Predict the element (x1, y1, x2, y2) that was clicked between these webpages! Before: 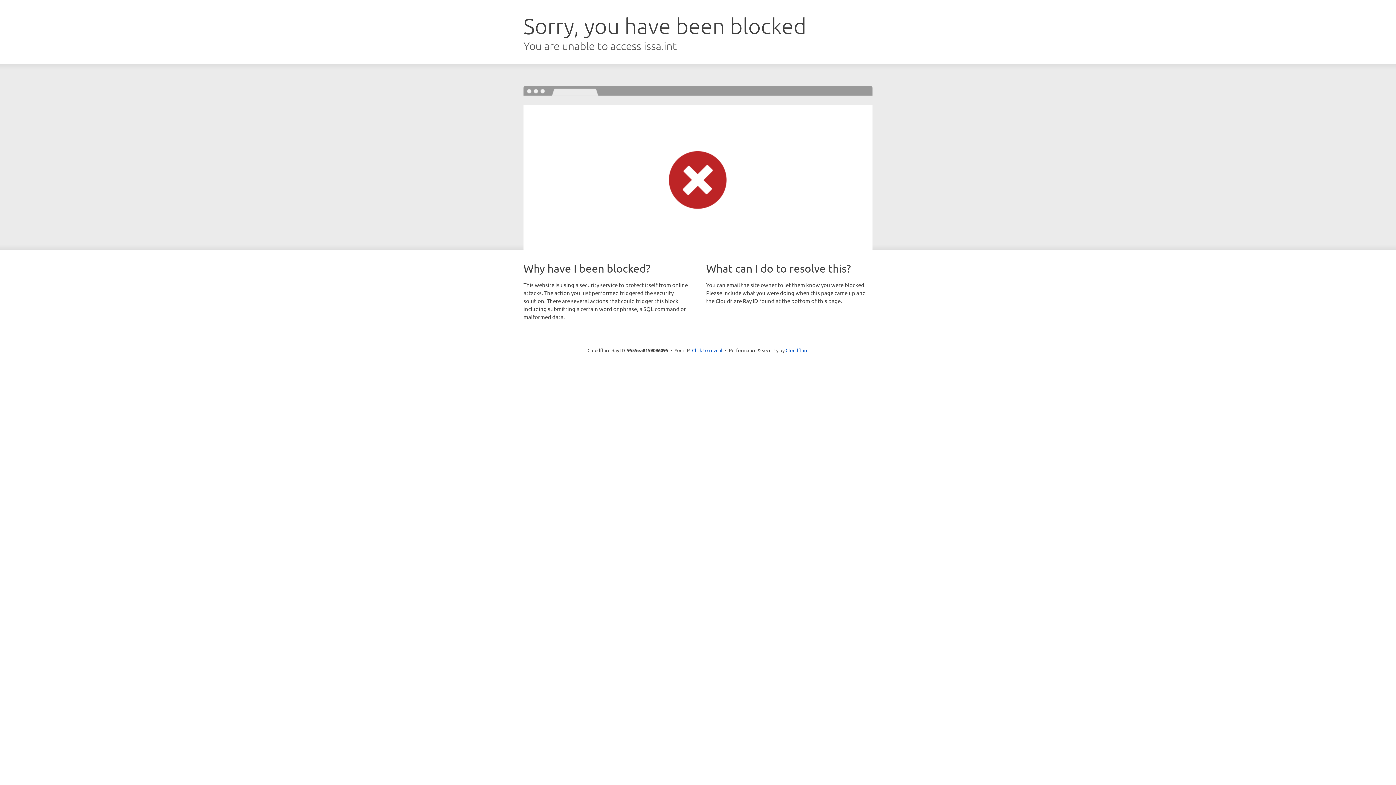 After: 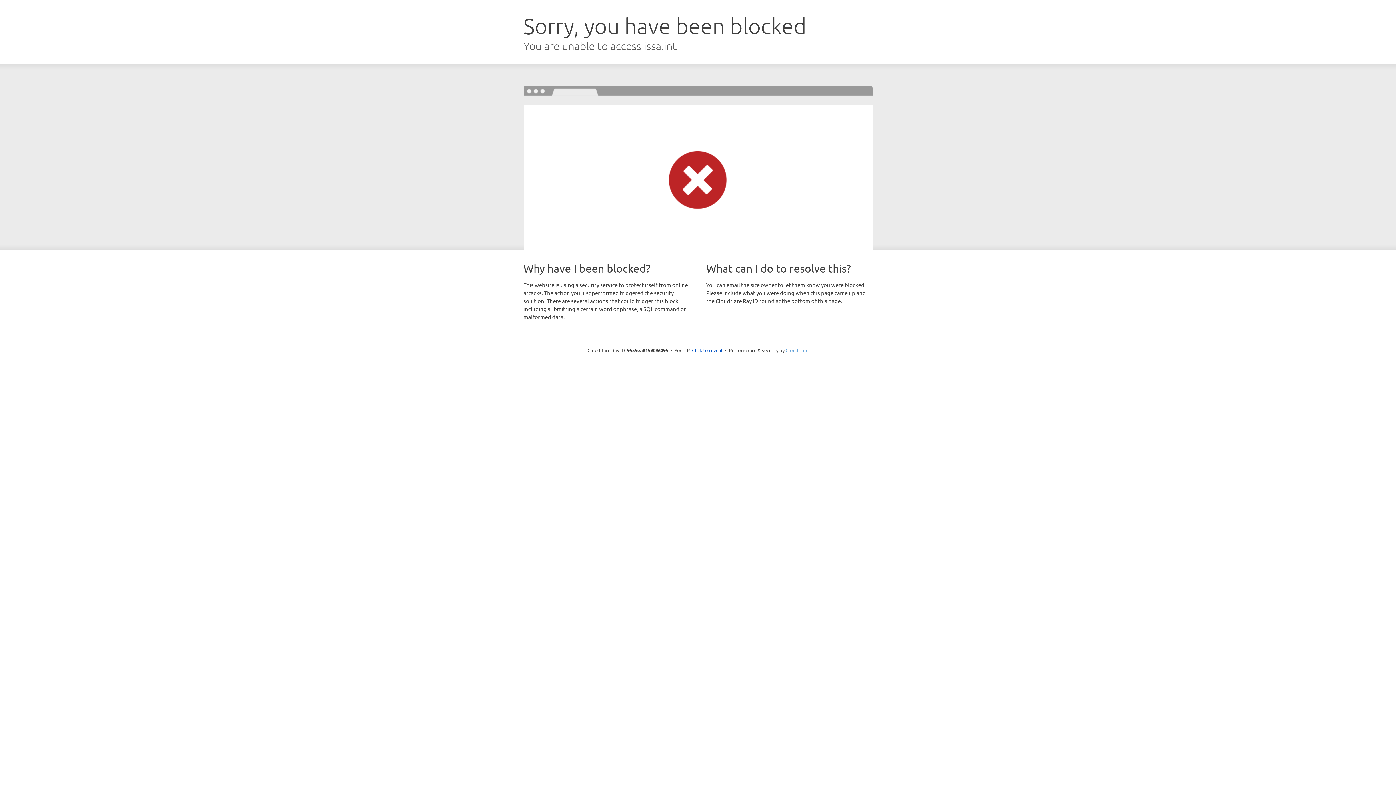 Action: label: Cloudflare bbox: (785, 347, 808, 353)